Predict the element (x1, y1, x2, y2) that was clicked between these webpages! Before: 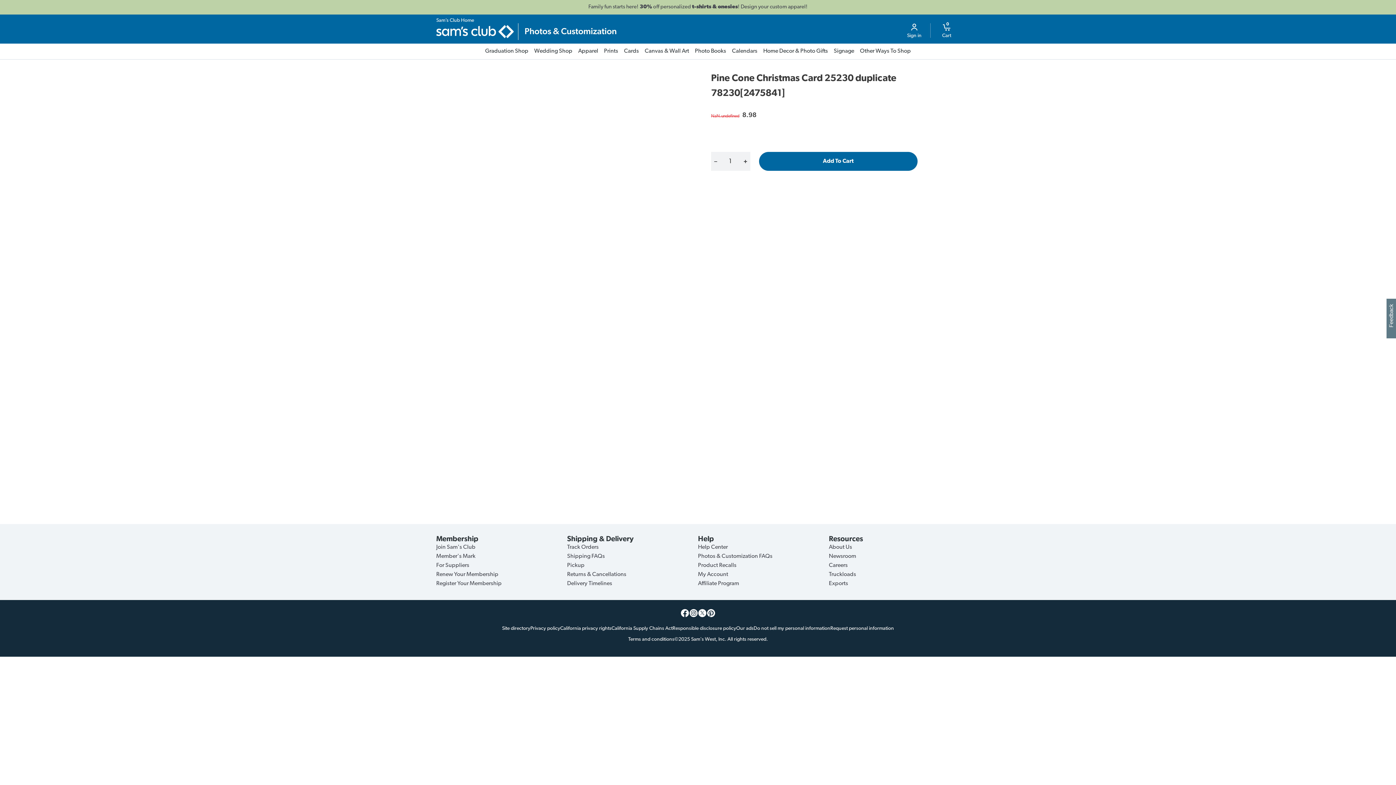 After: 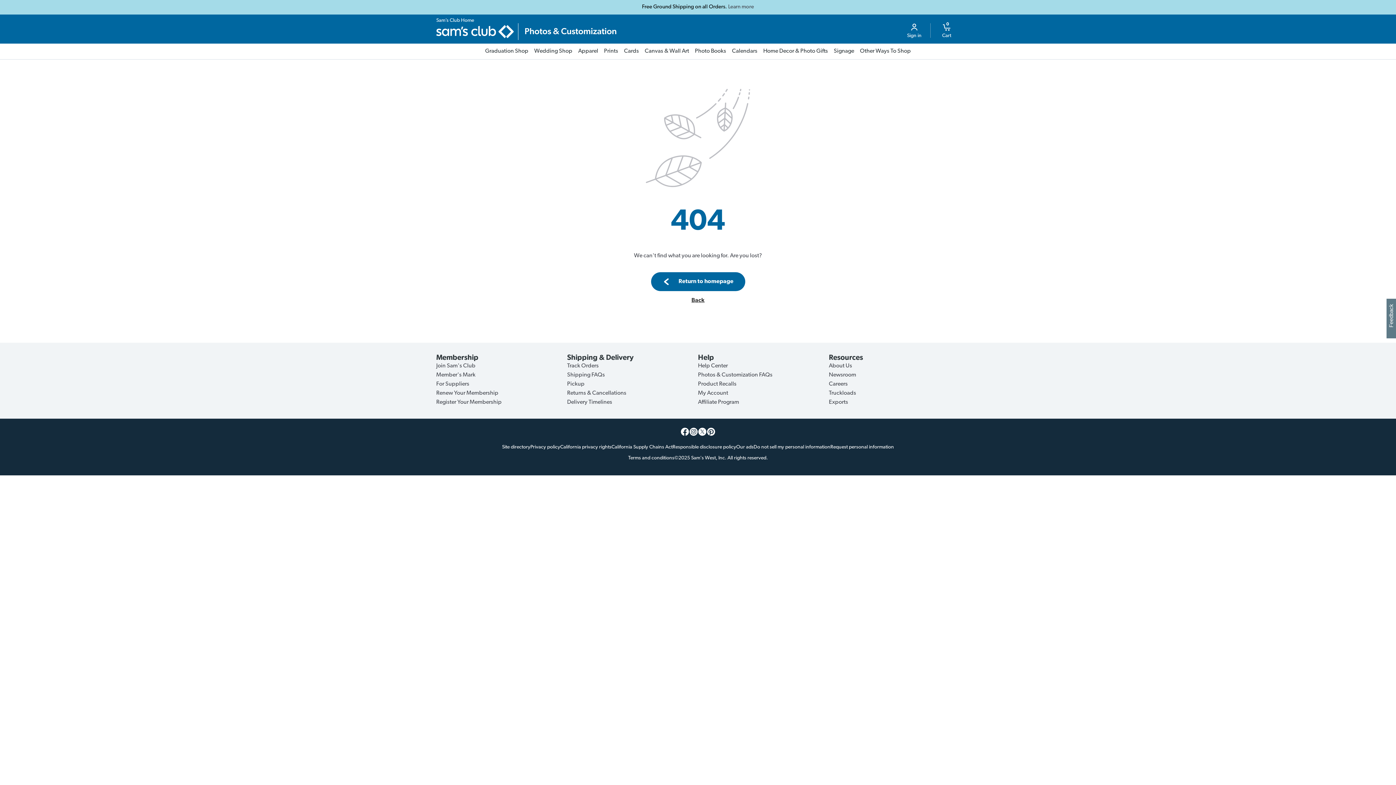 Action: bbox: (436, 23, 618, 40)